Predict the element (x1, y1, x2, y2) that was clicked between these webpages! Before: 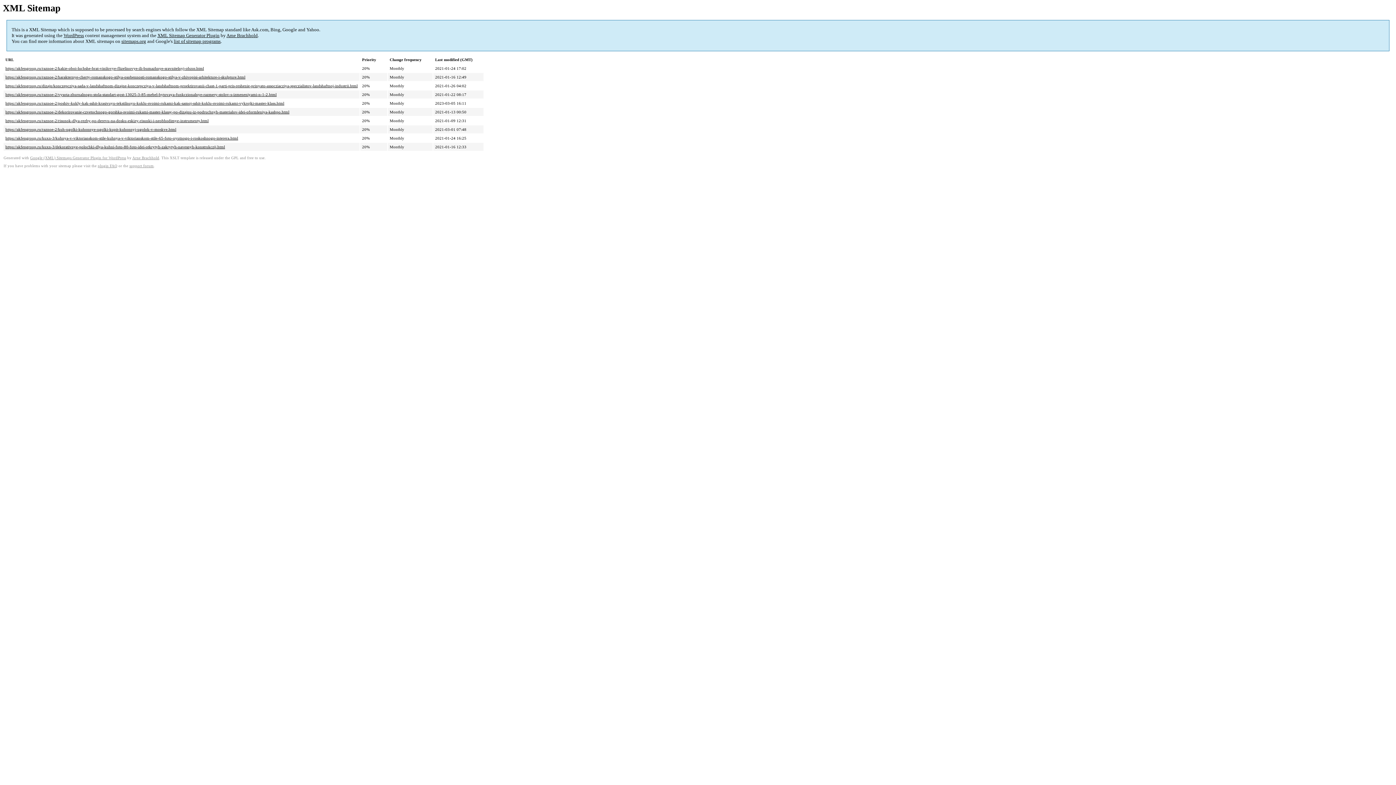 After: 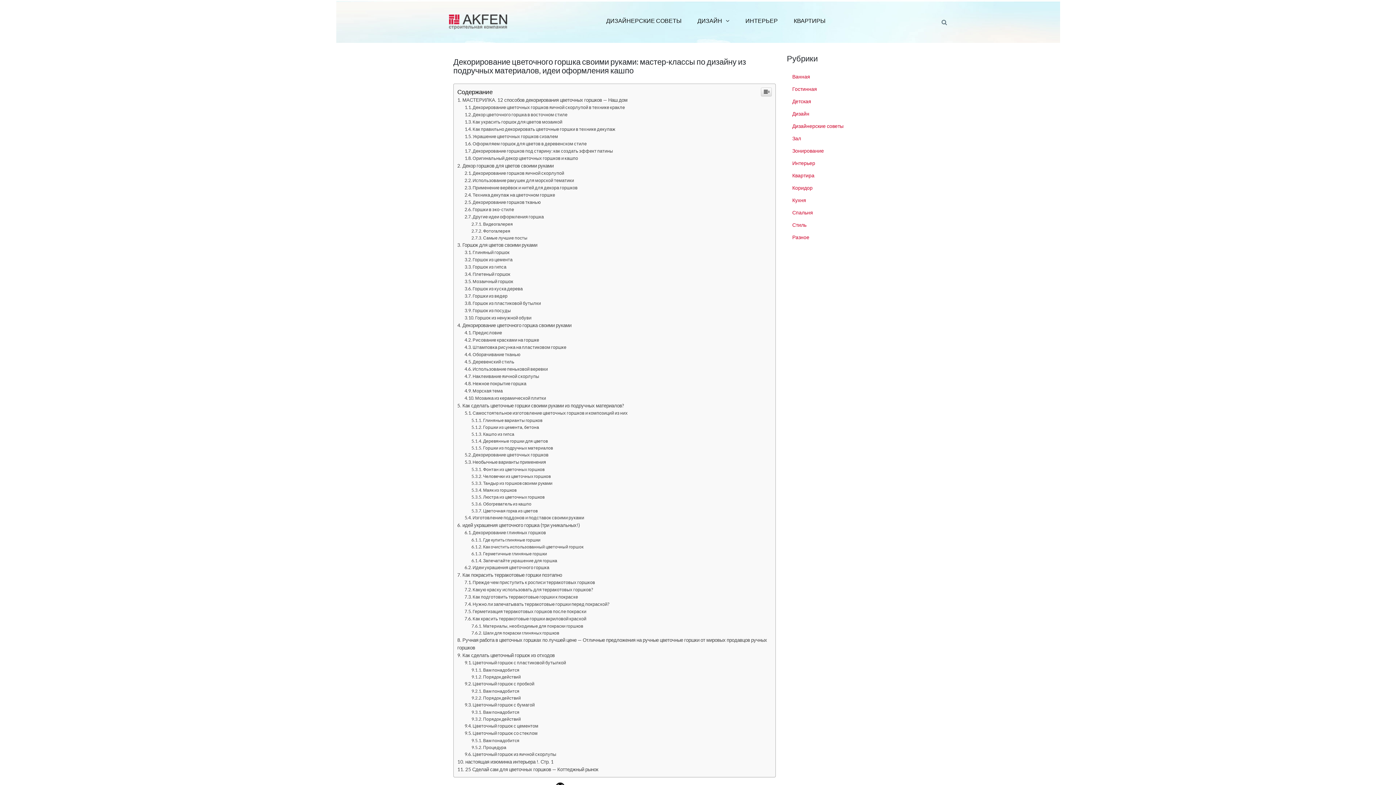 Action: bbox: (5, 109, 289, 114) label: https://akfengroup.ru/raznoe-2/dekorirovanie-czvetochnogo-gorshka-svoimi-rukami-master-klassy-po-dizajnu-iz-podruchnyh-materialov-idei-oformleniya-kashpo.html